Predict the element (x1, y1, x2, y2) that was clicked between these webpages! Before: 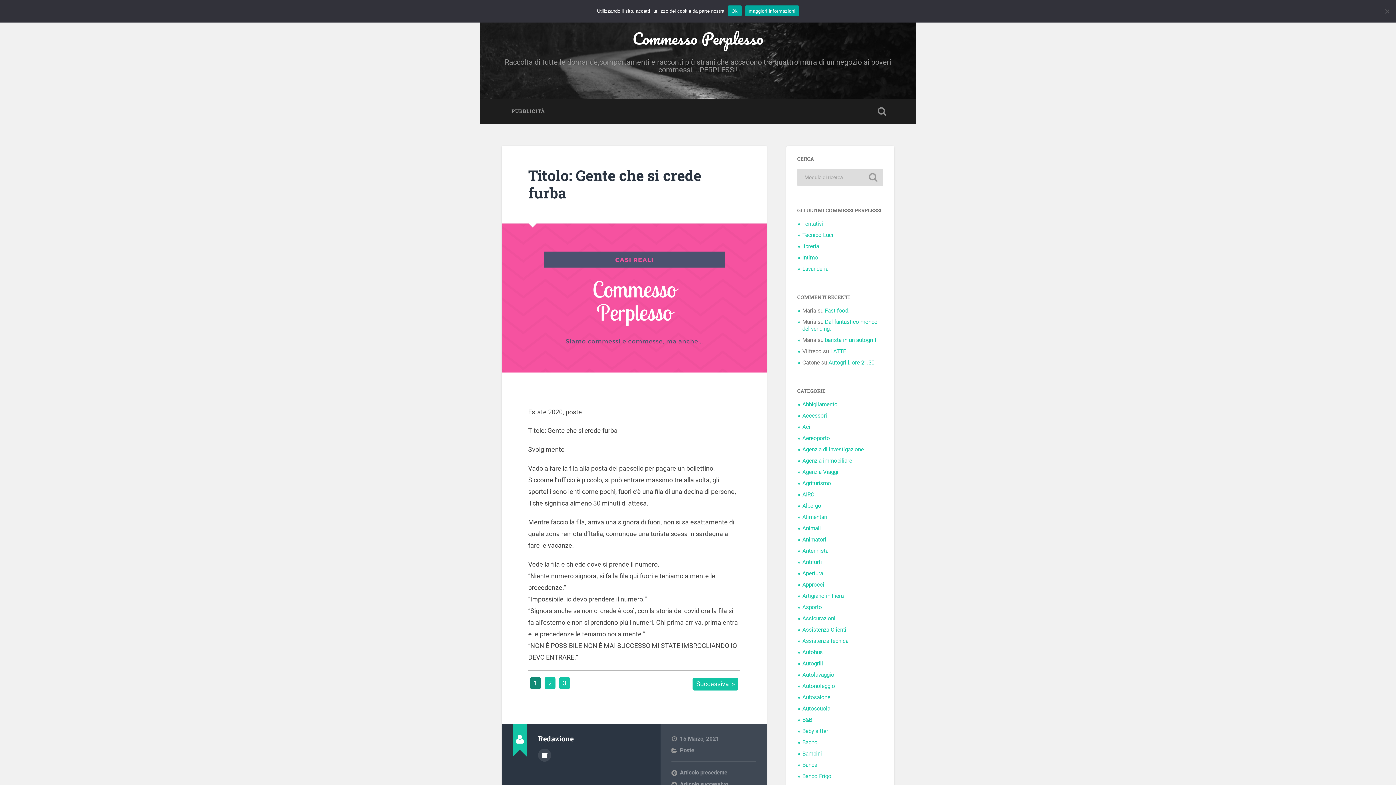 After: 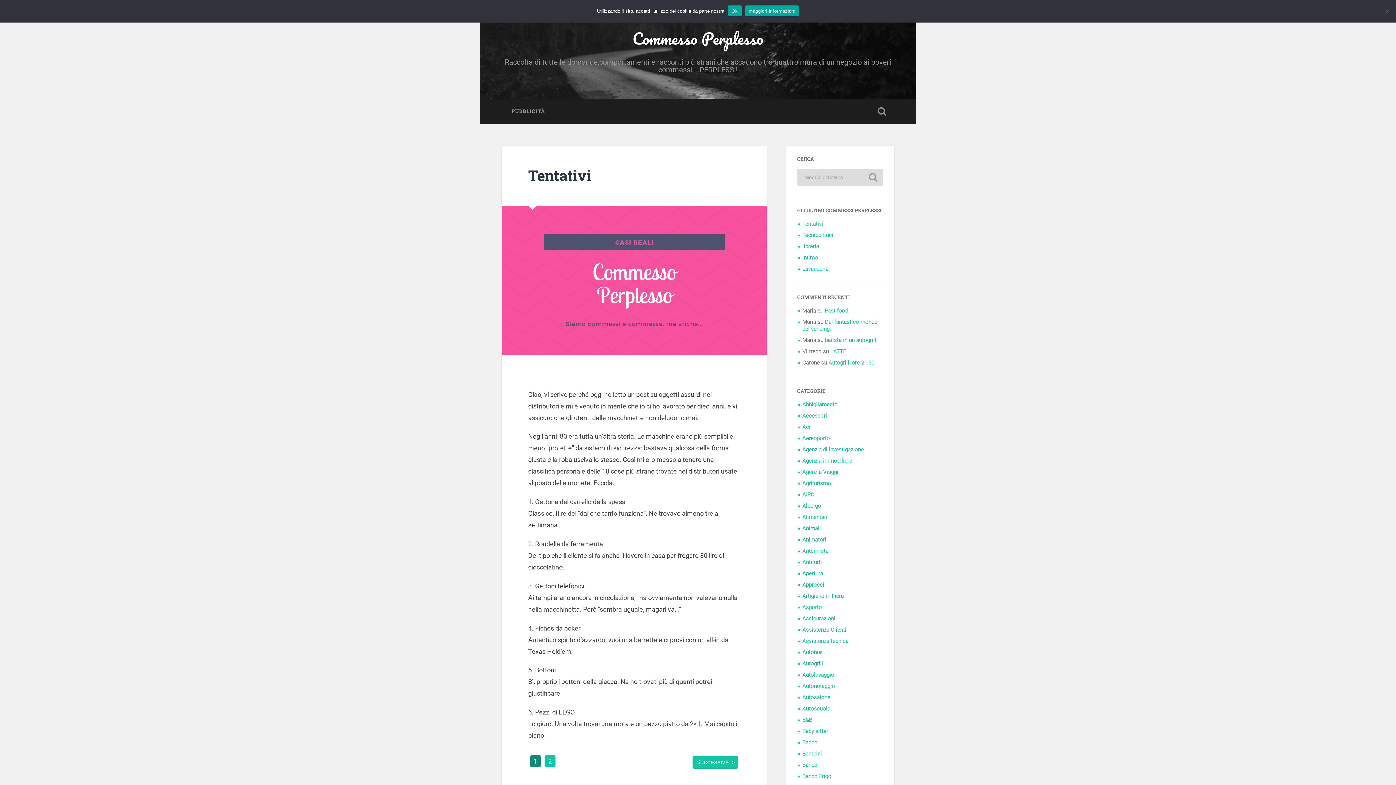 Action: label: Tentativi bbox: (802, 220, 823, 227)